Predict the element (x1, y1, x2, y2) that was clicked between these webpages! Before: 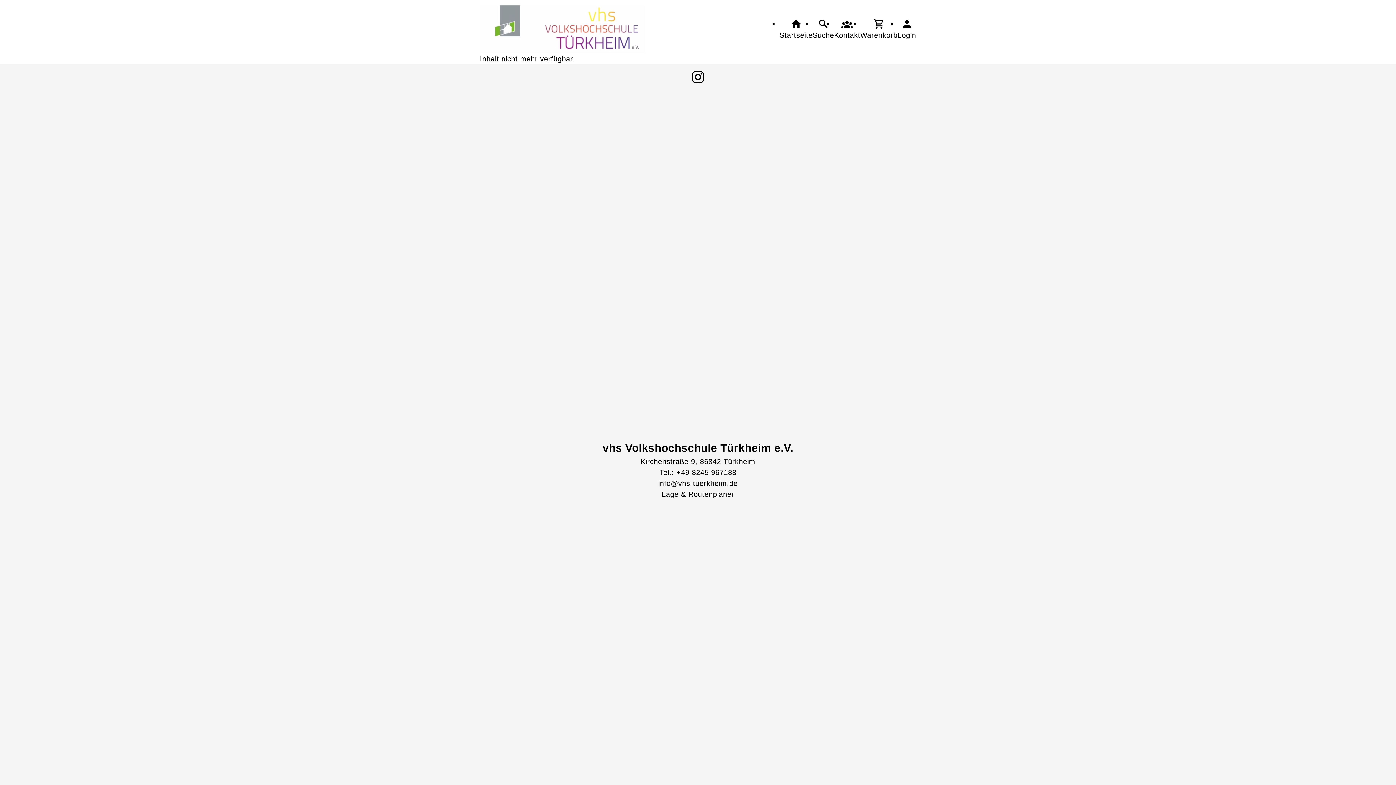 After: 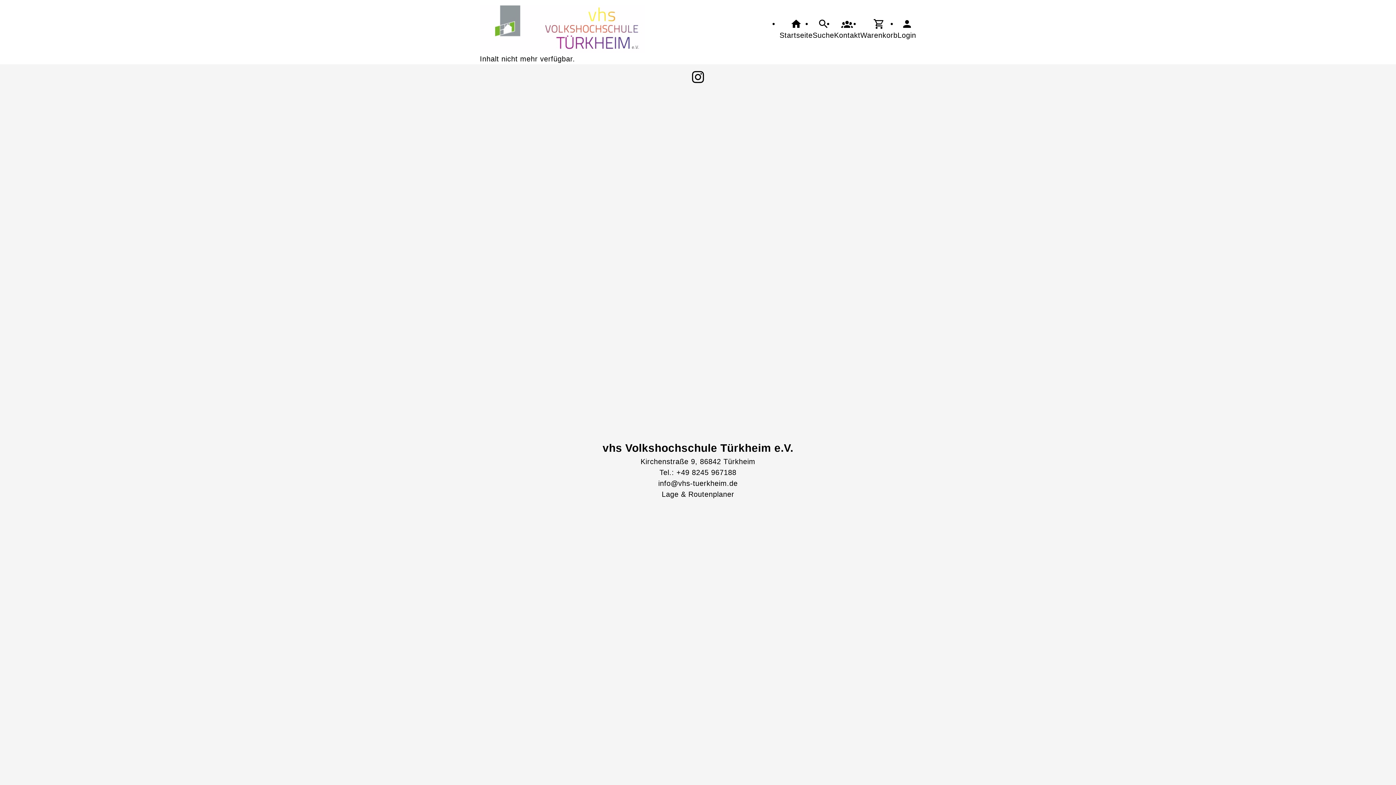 Action: label: Login bbox: (897, 18, 916, 40)